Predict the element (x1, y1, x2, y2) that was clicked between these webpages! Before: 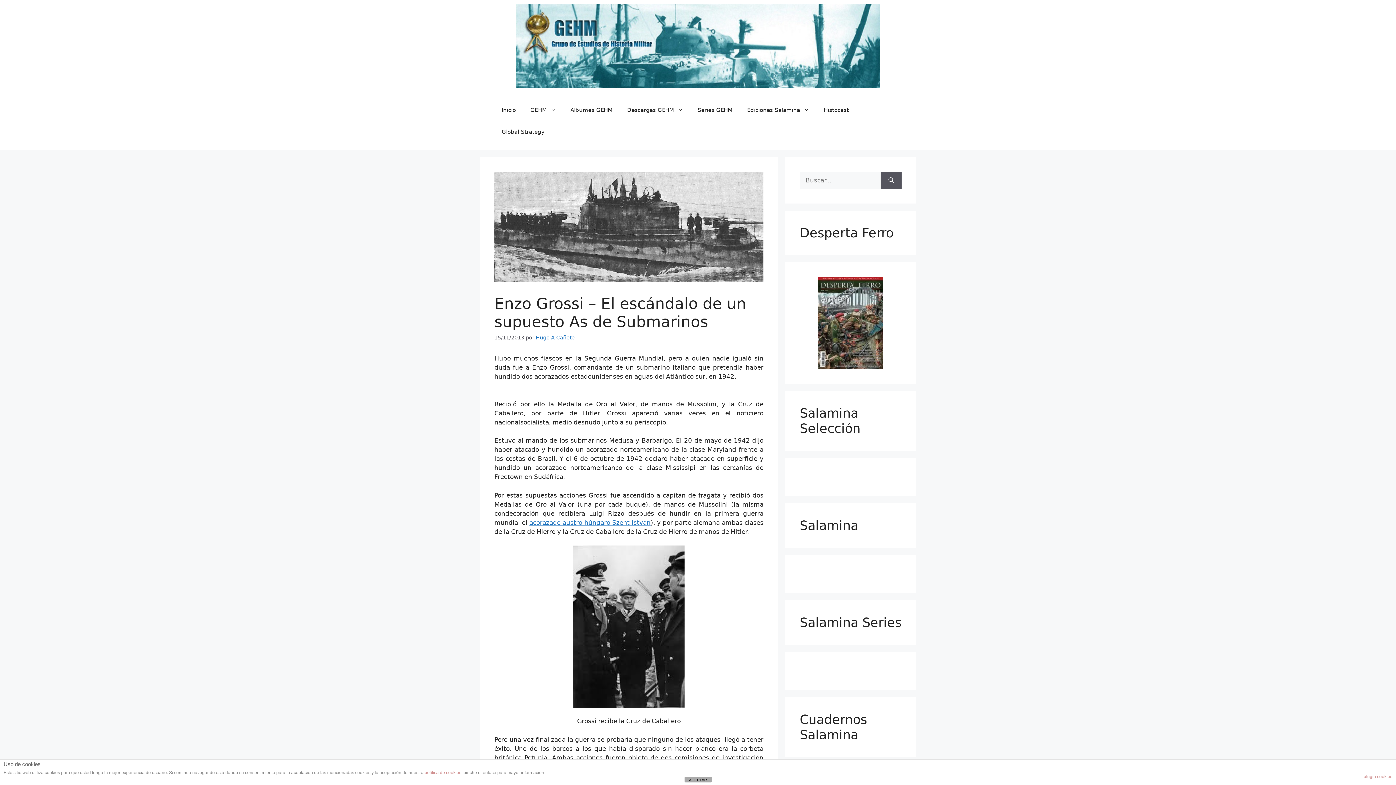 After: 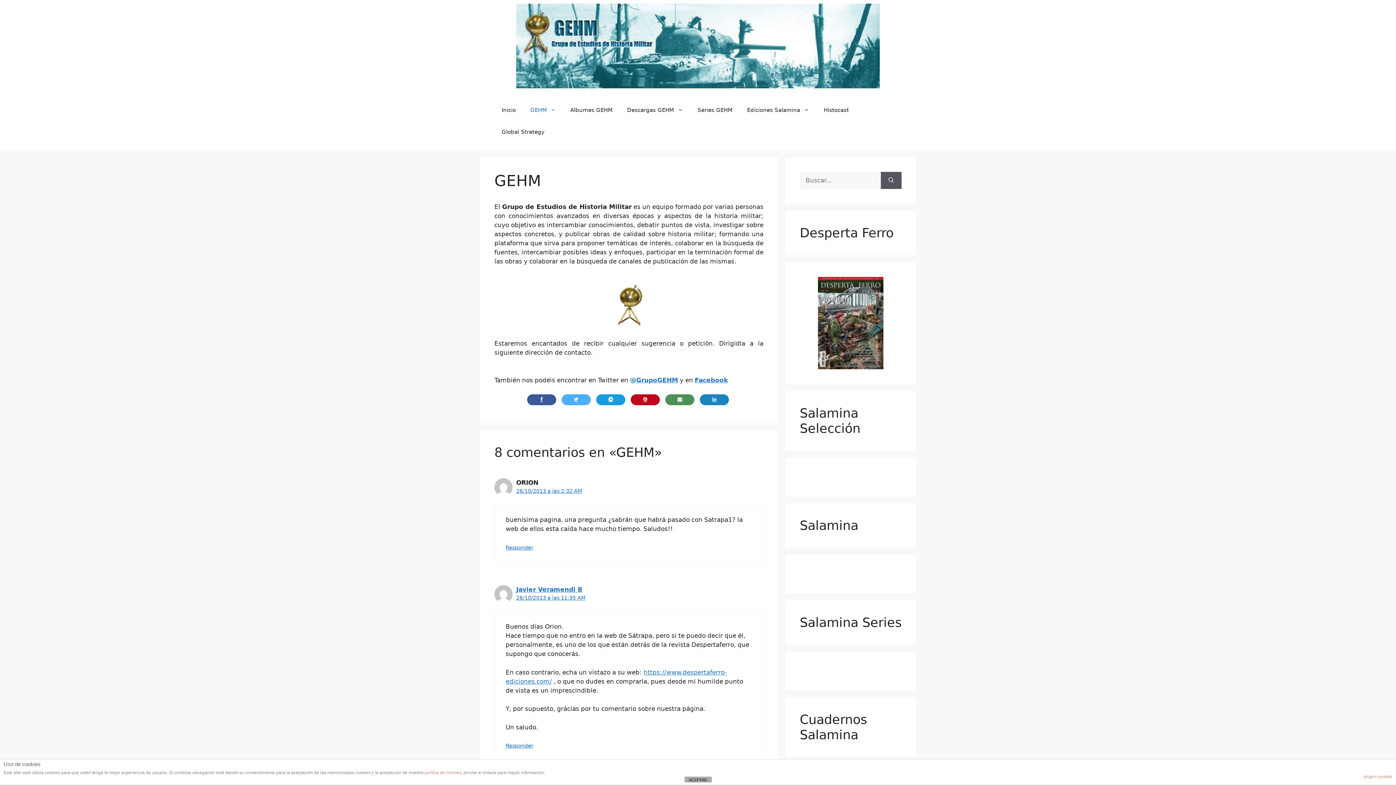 Action: label: GEHM bbox: (523, 99, 563, 121)